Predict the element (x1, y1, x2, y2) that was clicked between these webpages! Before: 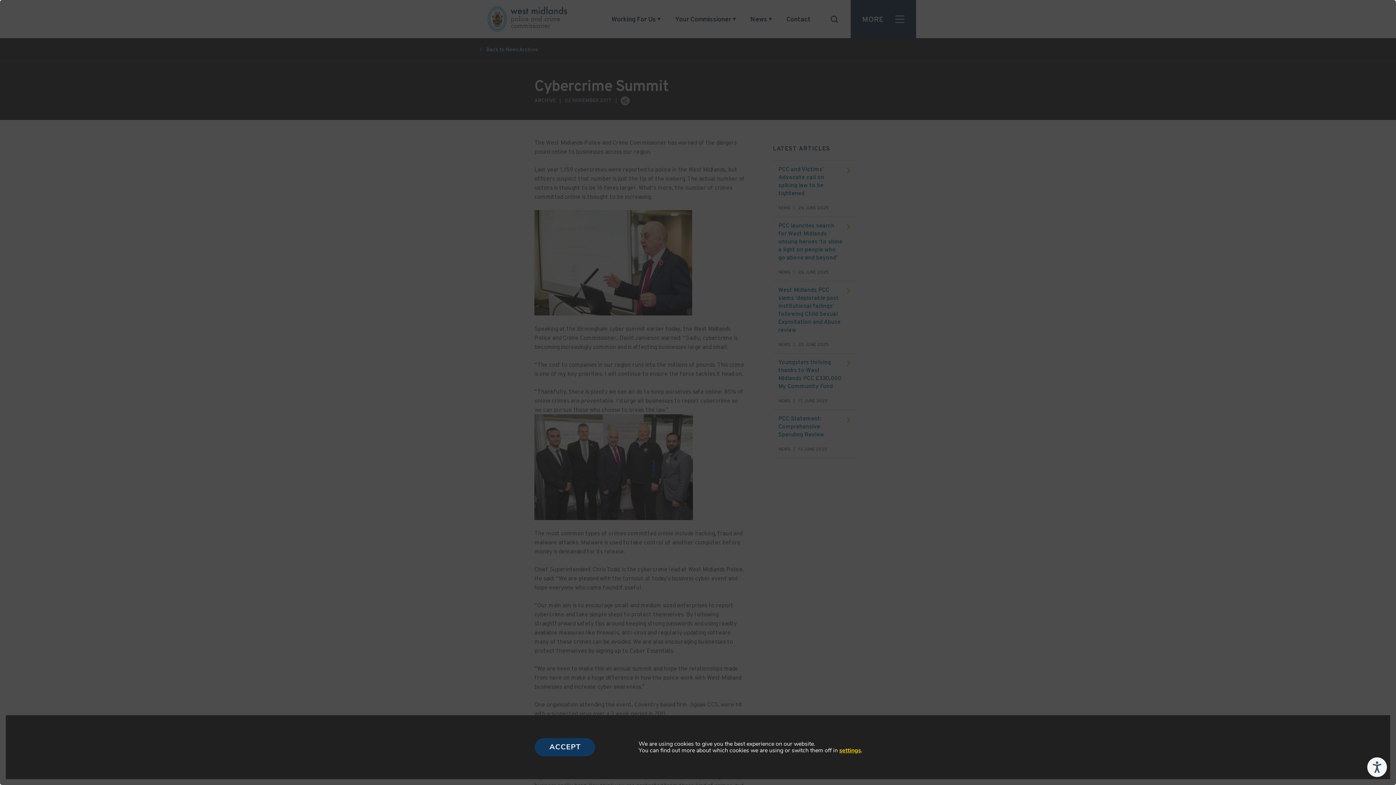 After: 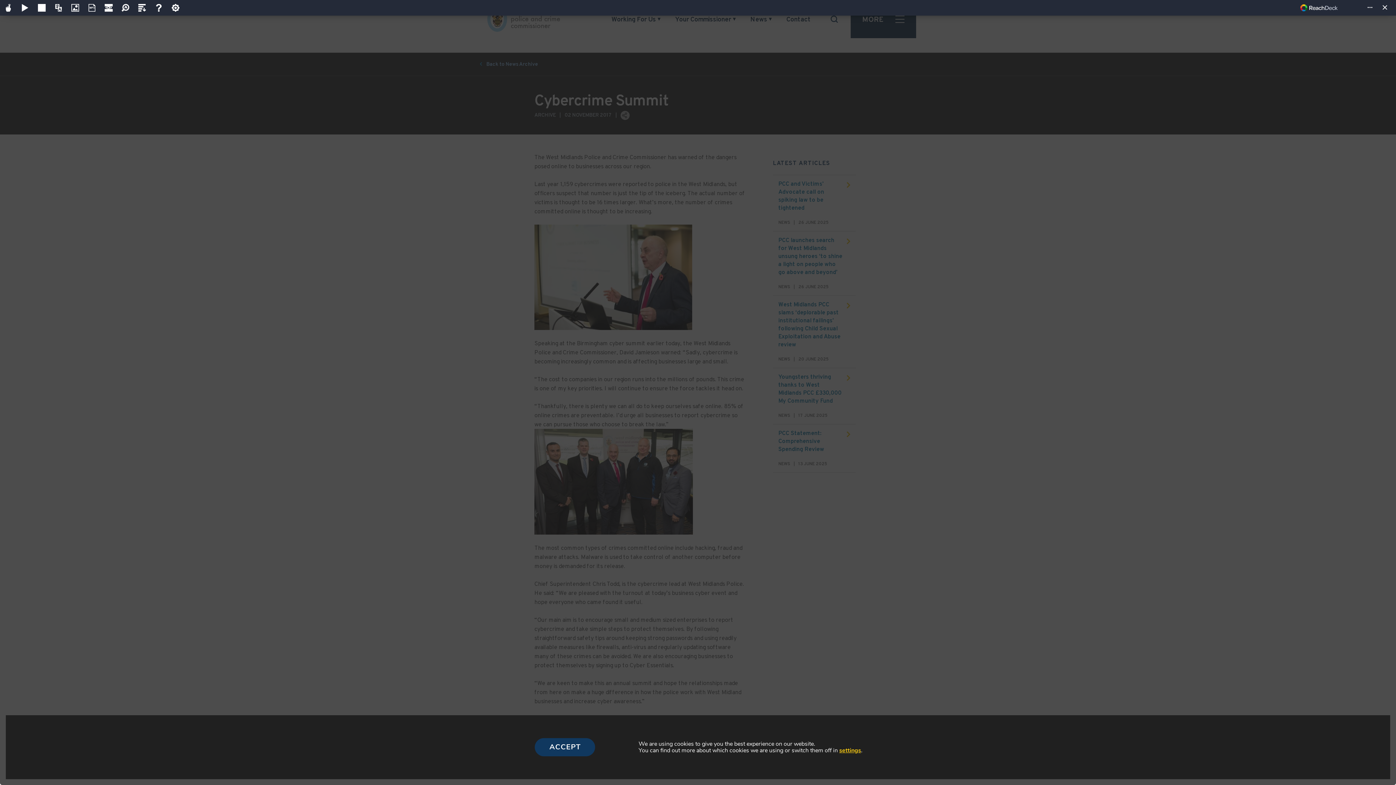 Action: bbox: (1367, 757, 1387, 777) label: Speak - Listen with the ReachDeck Toolbar